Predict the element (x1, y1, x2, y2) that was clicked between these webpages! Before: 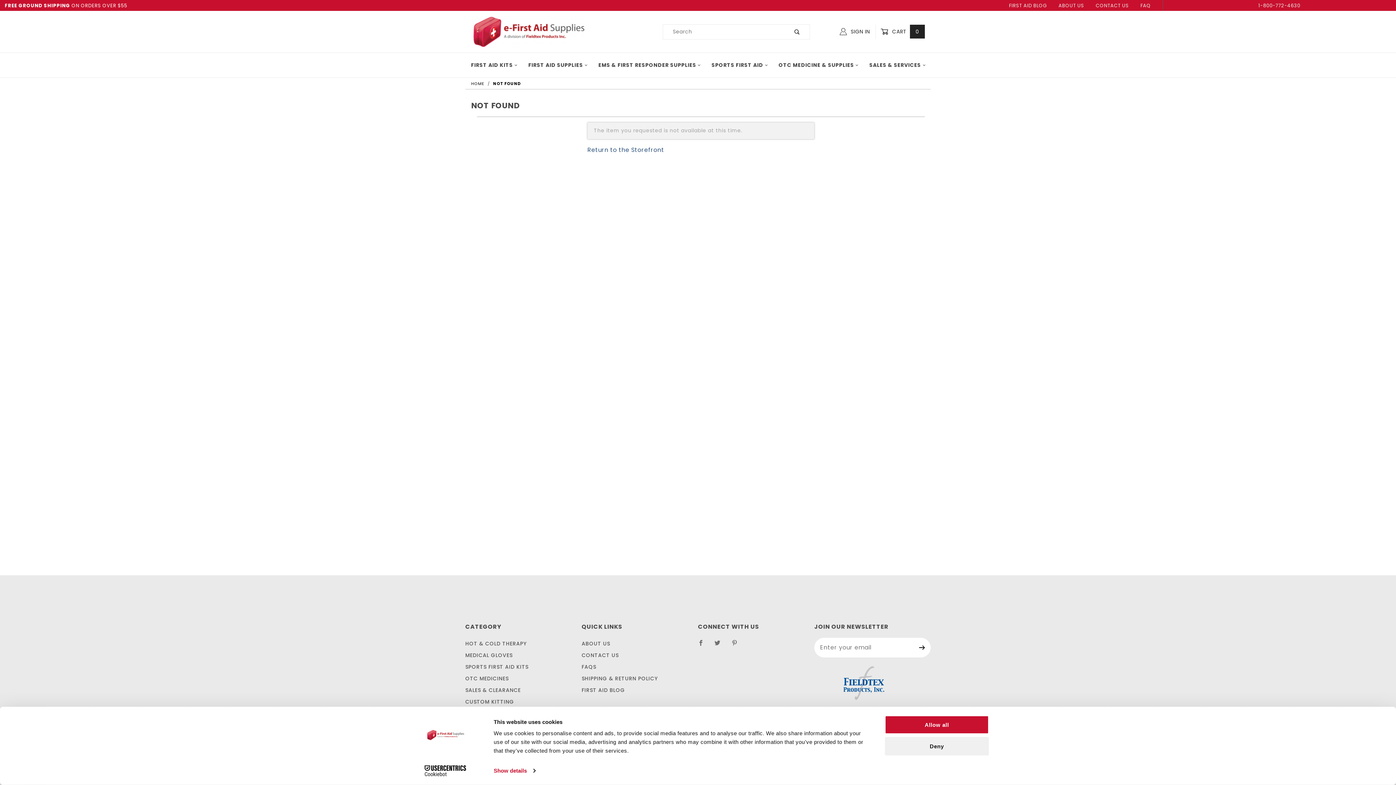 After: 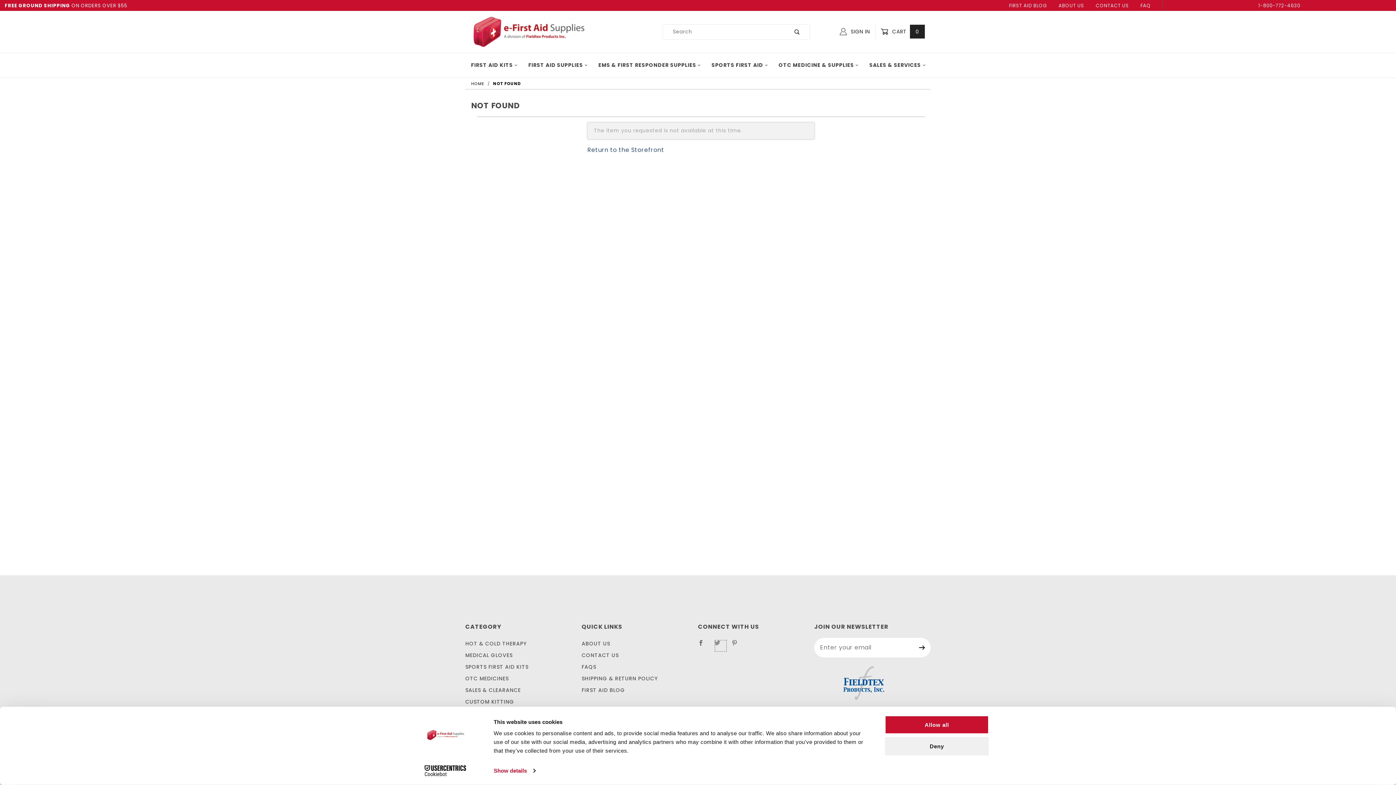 Action: bbox: (714, 640, 727, 652)